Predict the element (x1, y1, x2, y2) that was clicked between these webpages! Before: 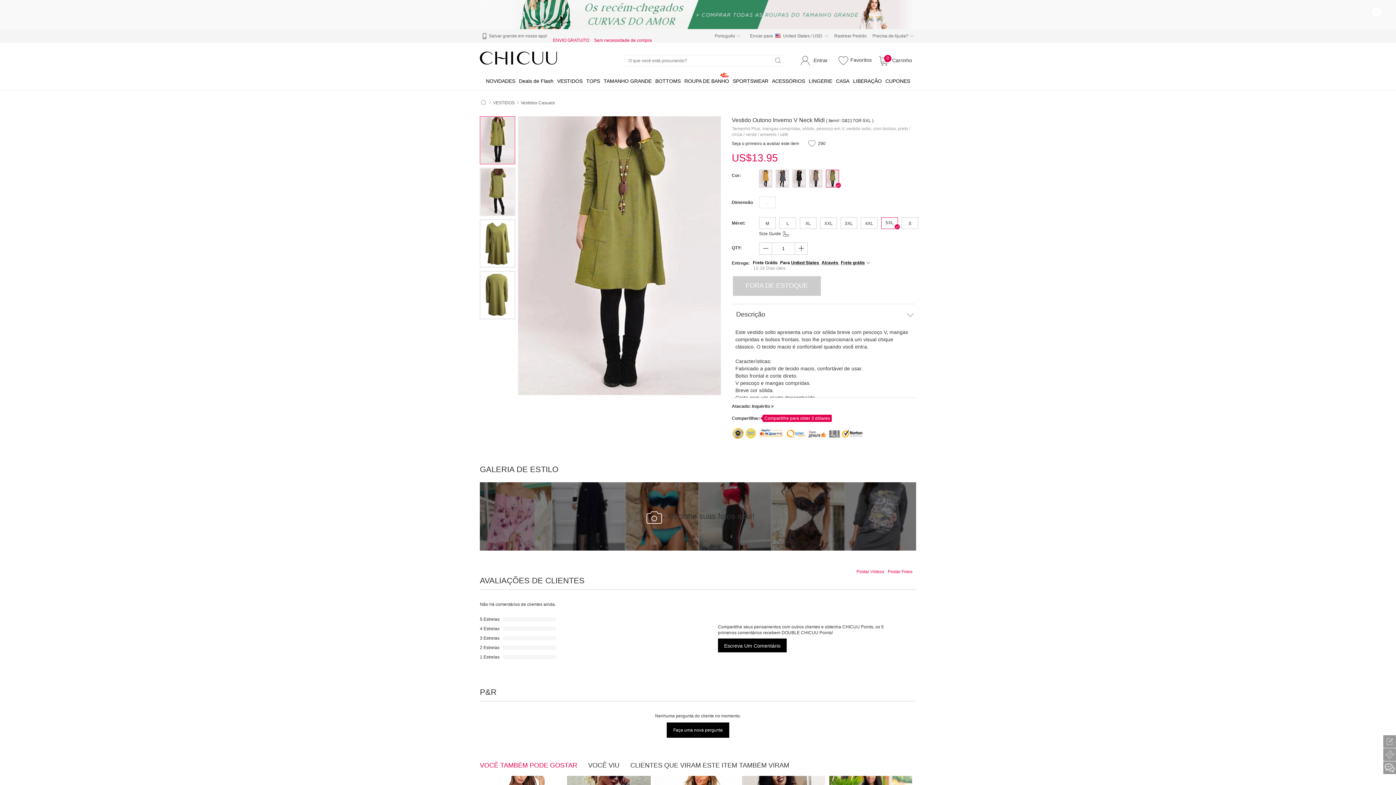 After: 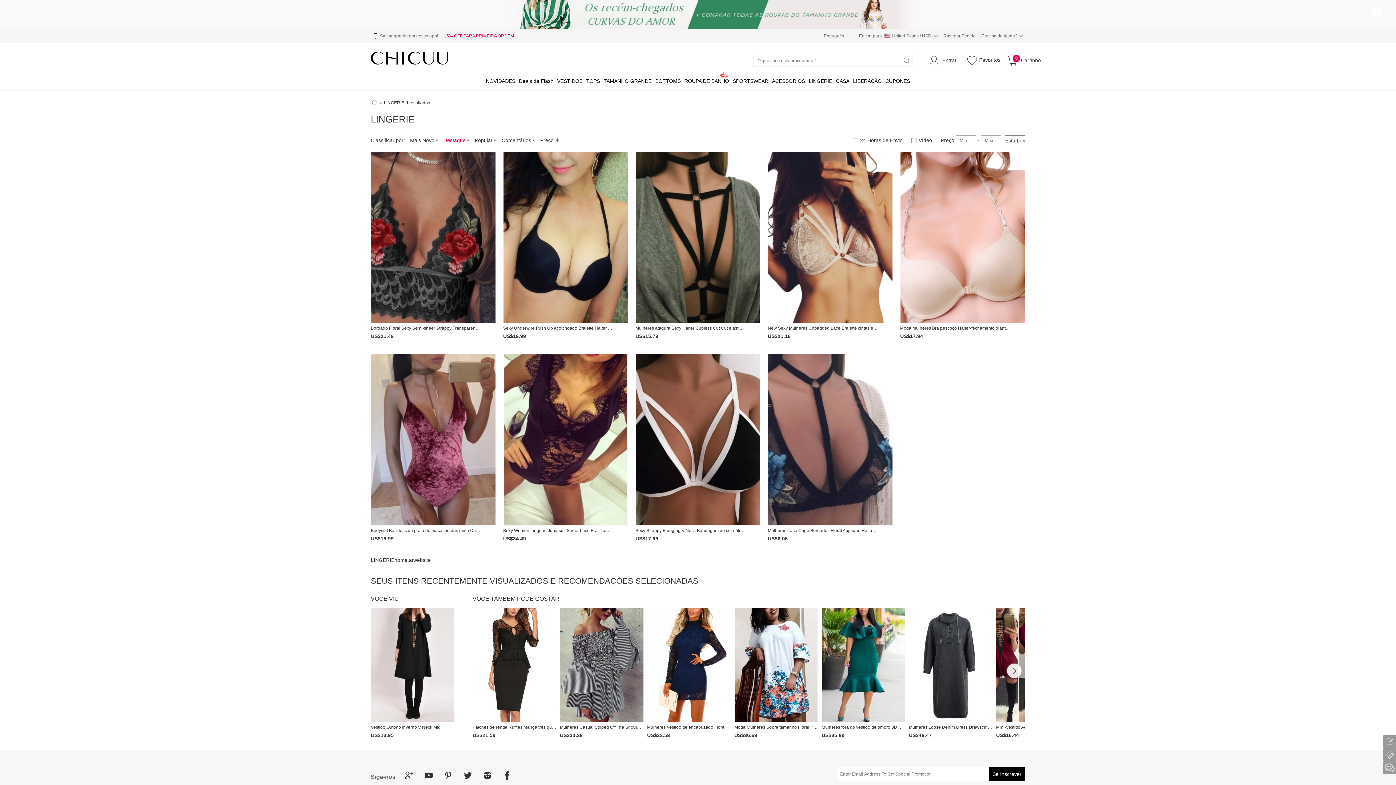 Action: bbox: (808, 70, 832, 89) label: LINGERIE